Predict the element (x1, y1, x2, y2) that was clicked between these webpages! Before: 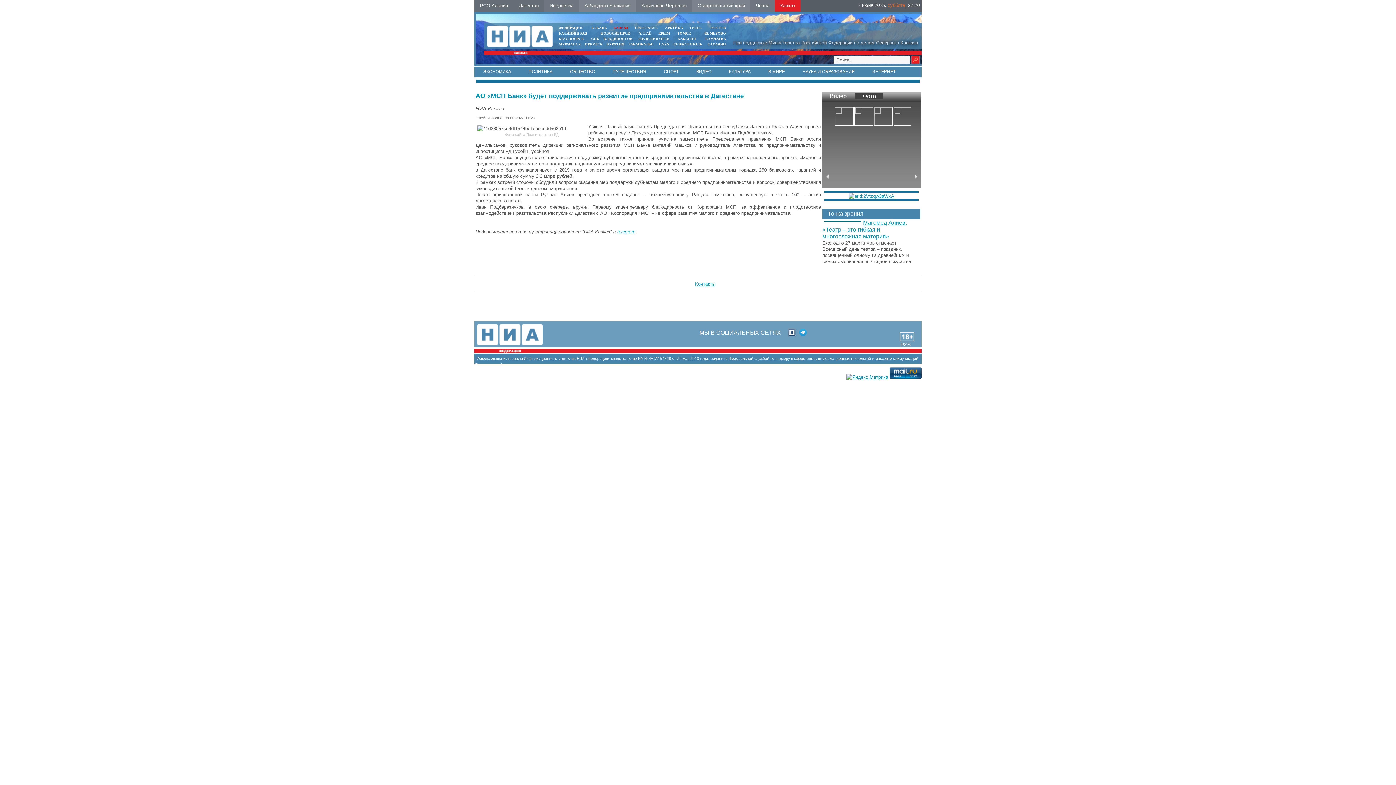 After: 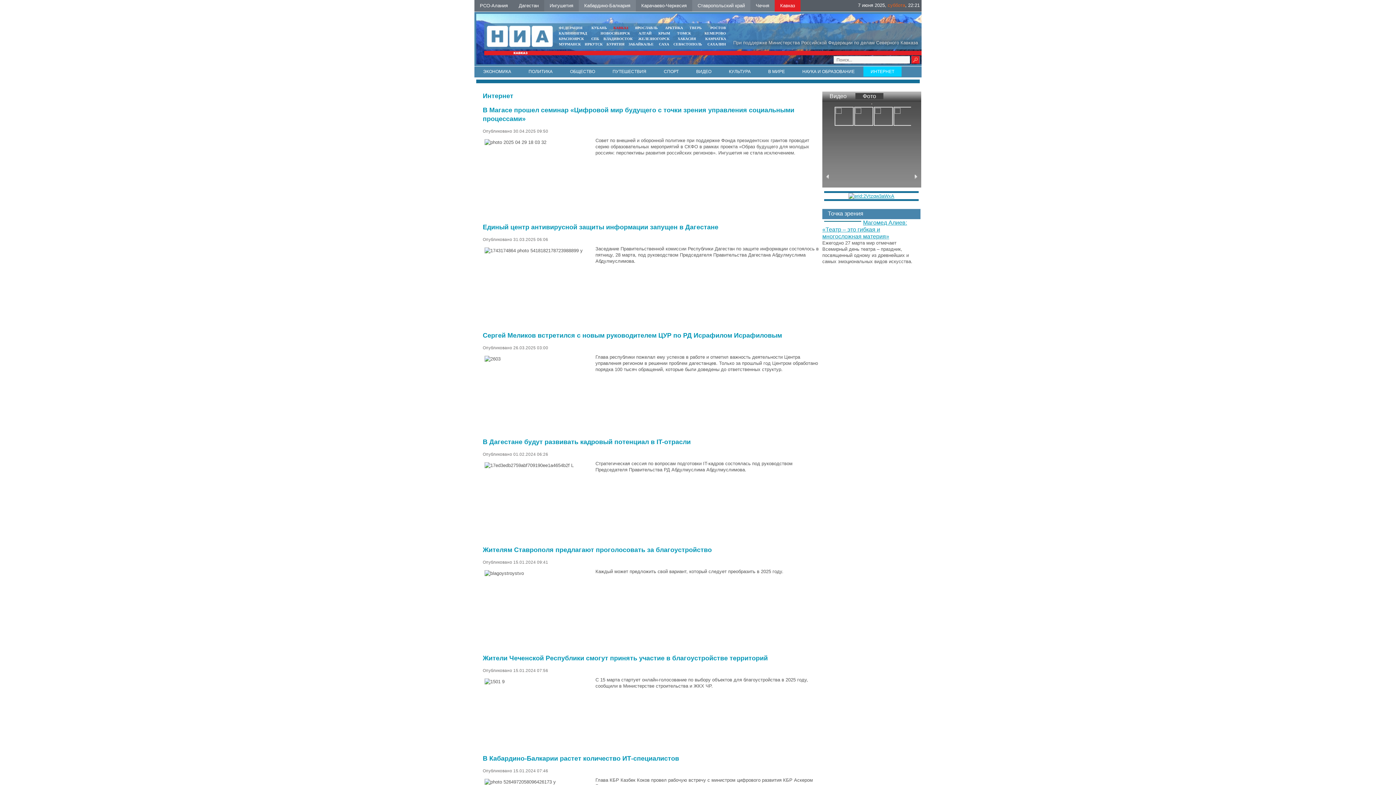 Action: bbox: (872, 66, 896, 76) label: ИНТЕРНЕТ